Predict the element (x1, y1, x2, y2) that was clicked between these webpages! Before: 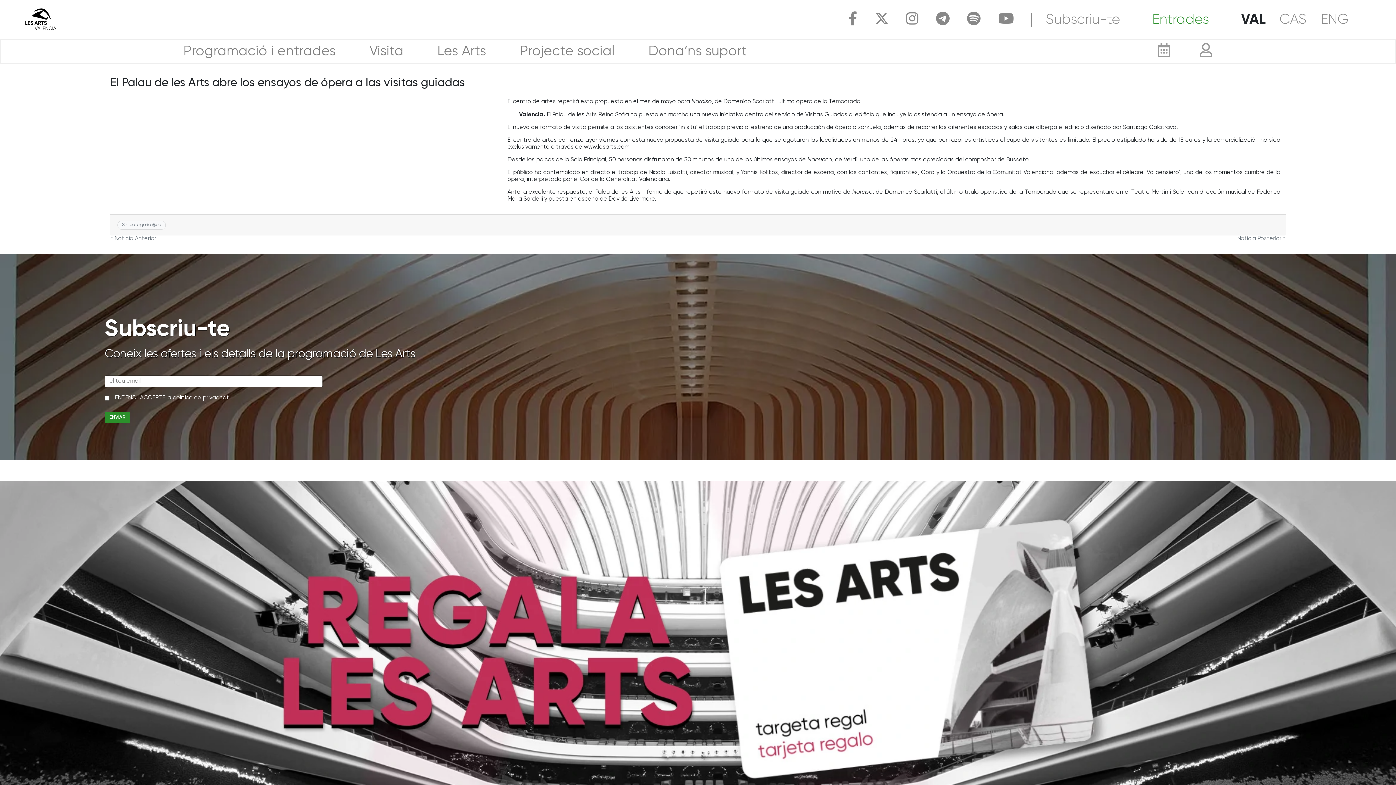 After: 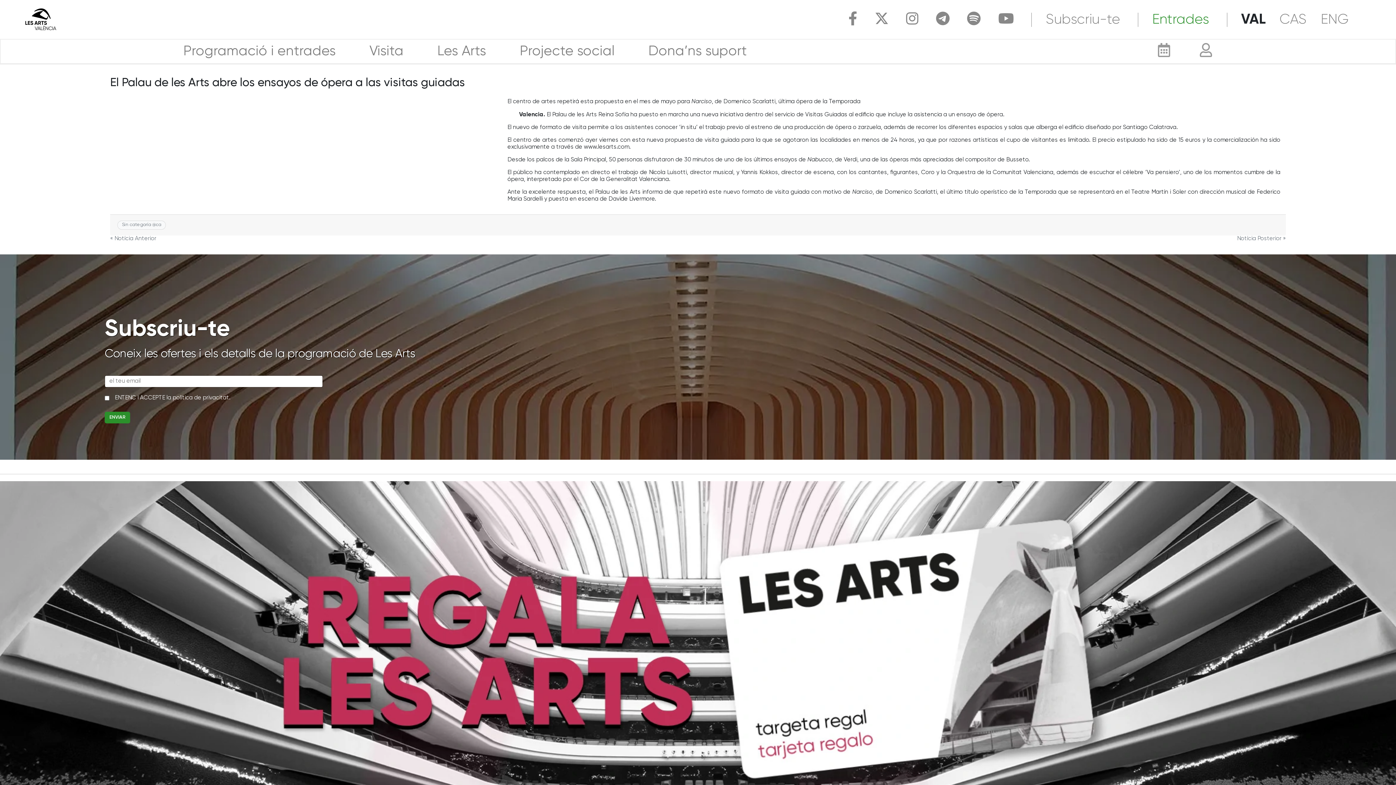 Action: bbox: (936, 12, 949, 26)